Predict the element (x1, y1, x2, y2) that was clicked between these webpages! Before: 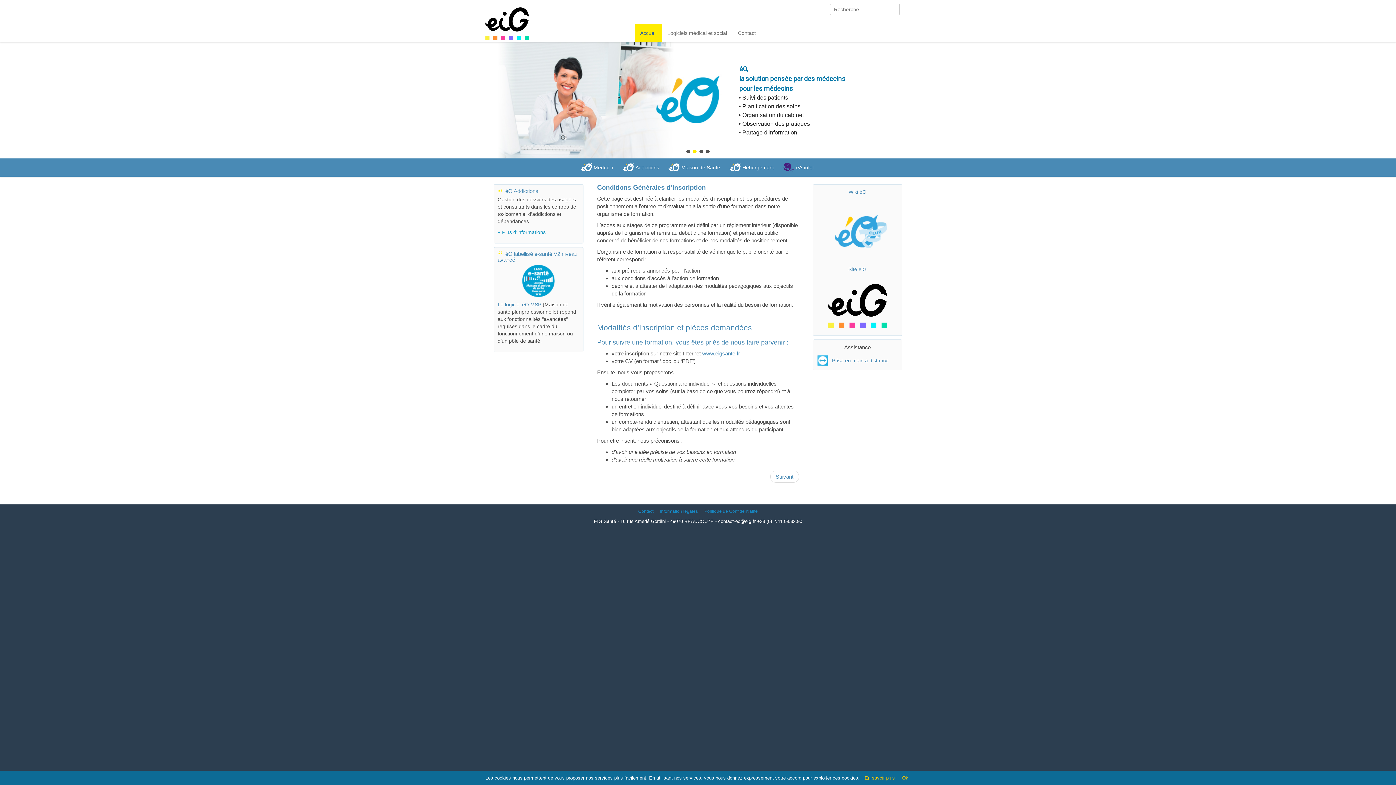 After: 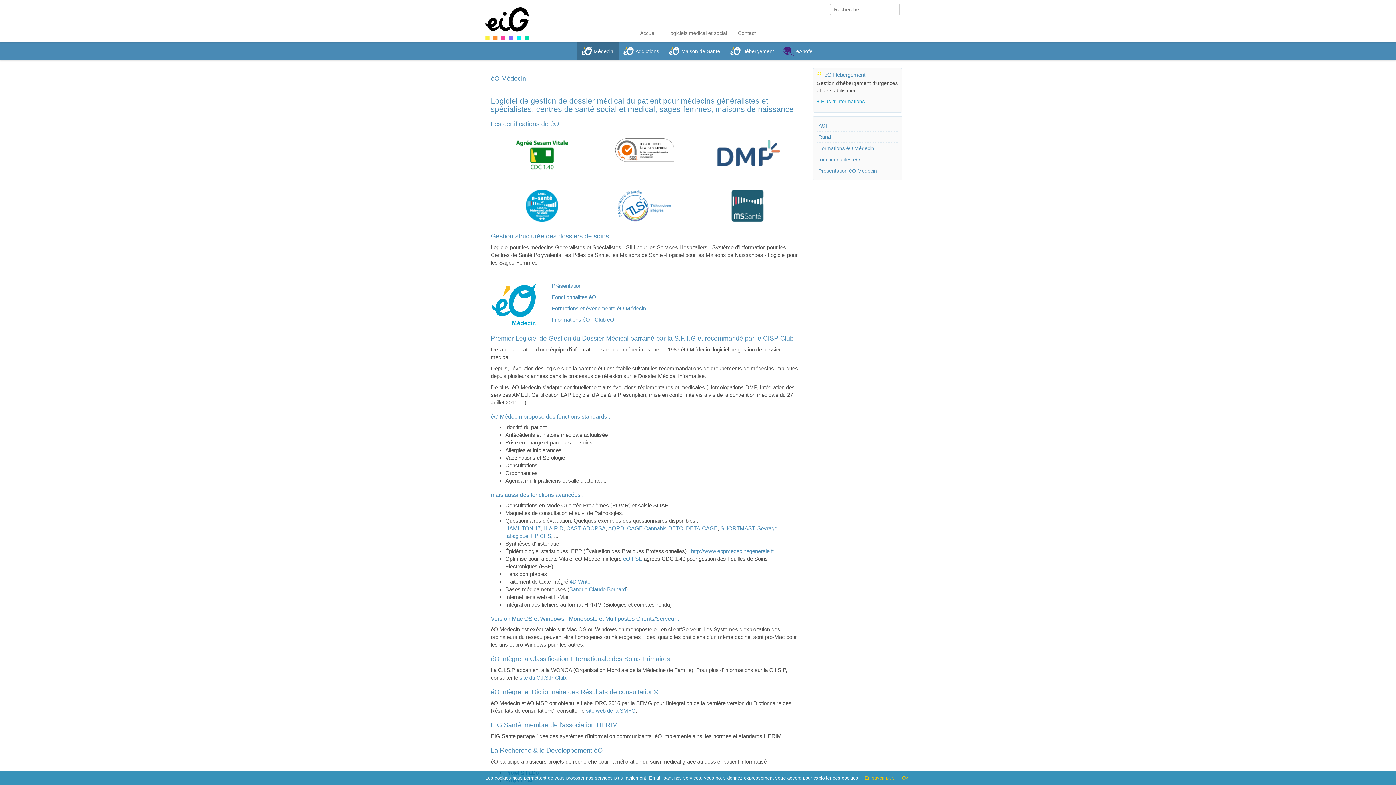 Action: bbox: (577, 158, 618, 176) label: Médecin